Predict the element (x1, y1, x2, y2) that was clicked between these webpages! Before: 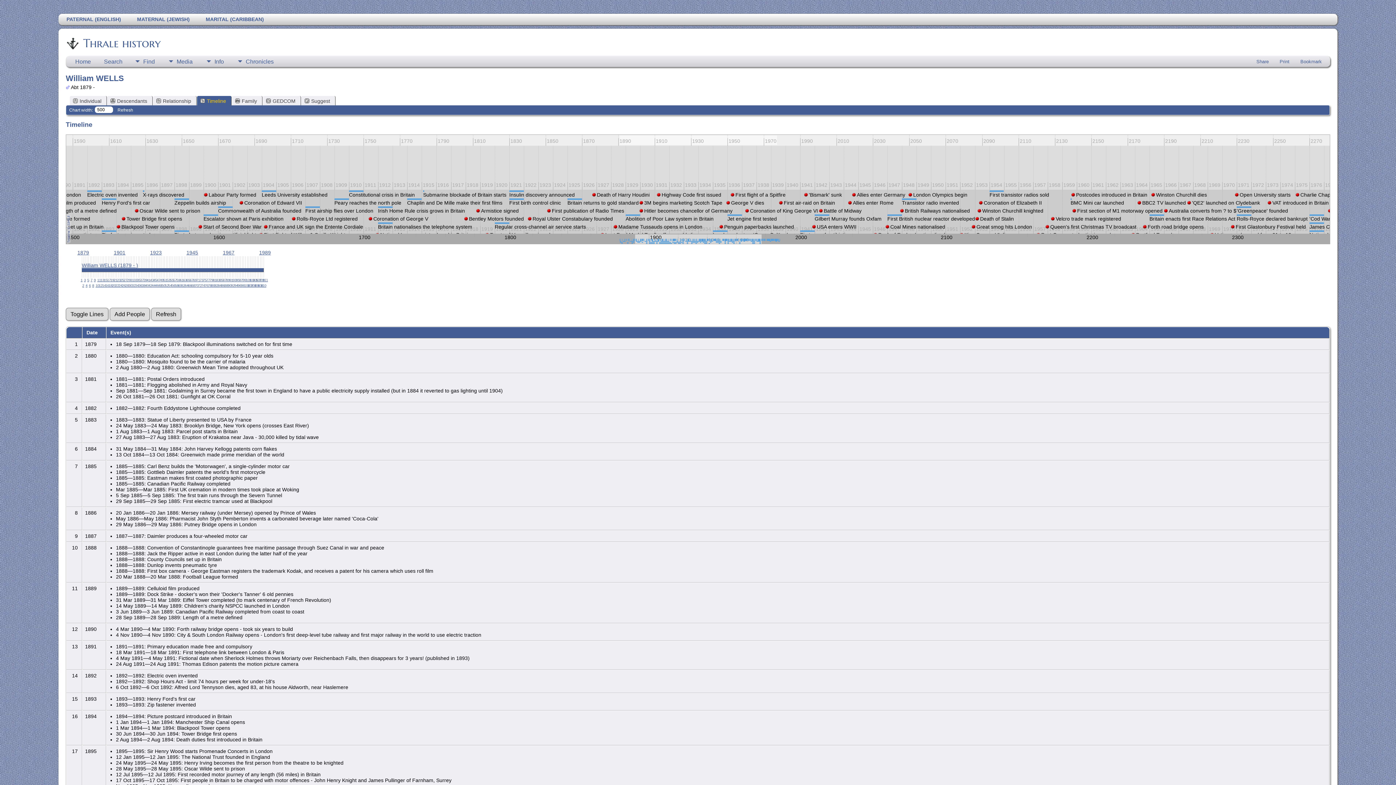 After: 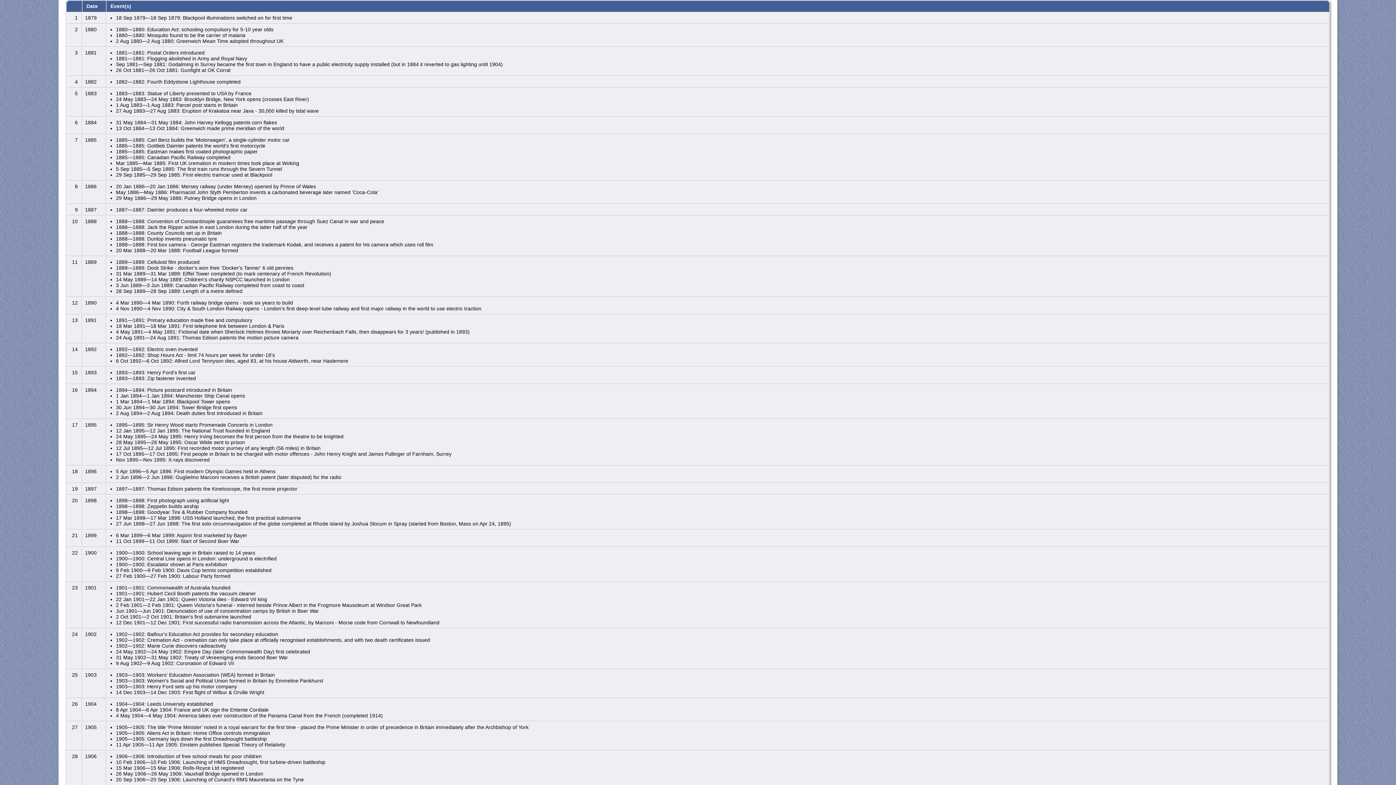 Action: bbox: (87, 278, 89, 282) label: 5